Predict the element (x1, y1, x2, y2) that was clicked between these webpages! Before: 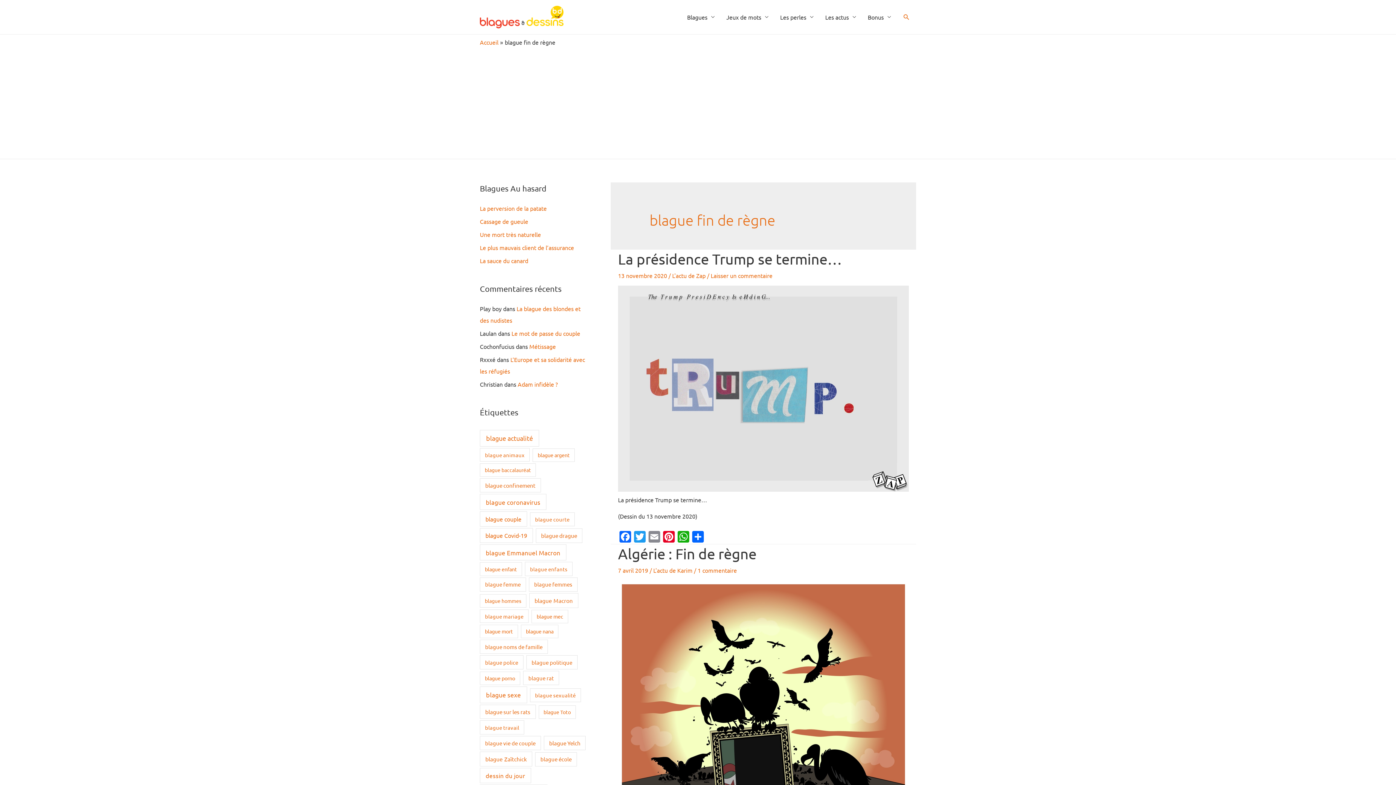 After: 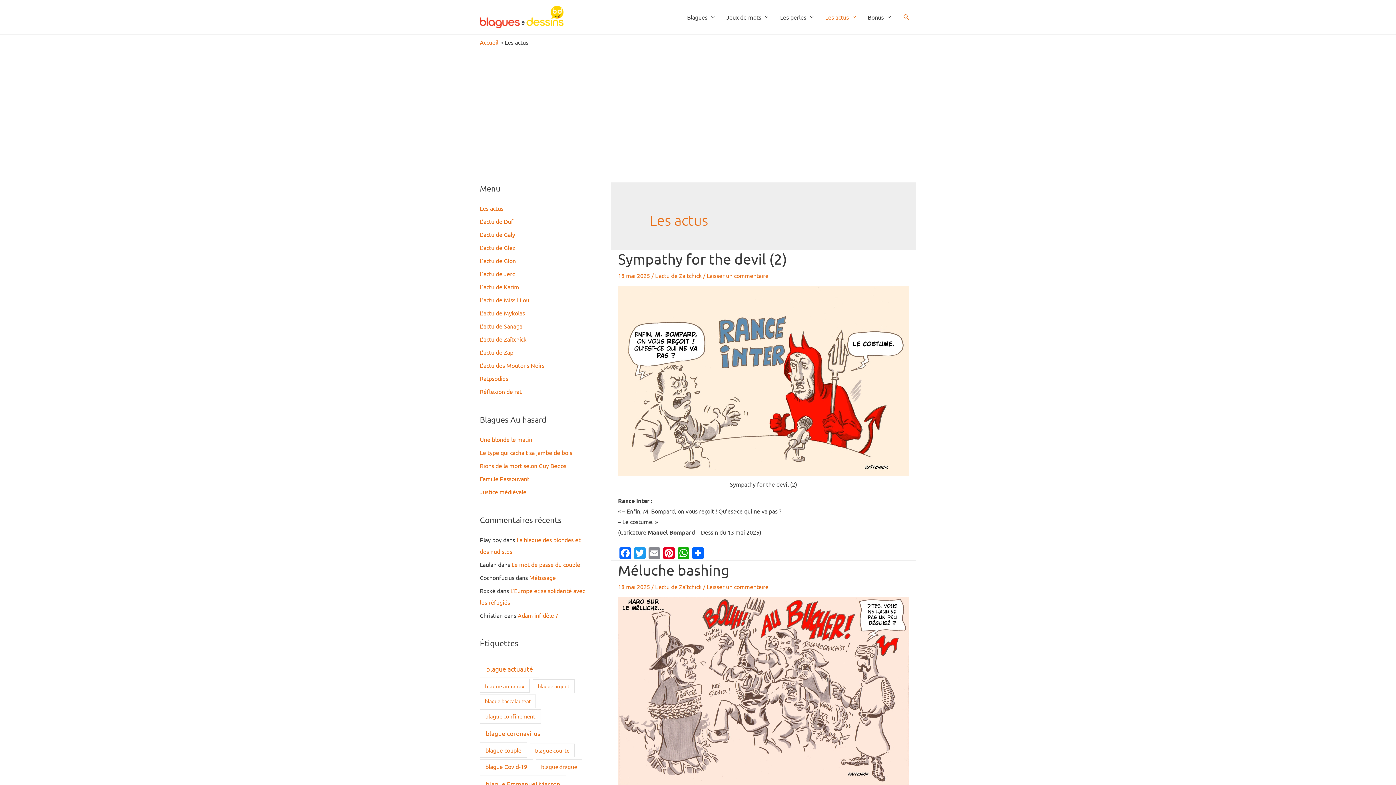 Action: label: Les actus bbox: (819, 0, 862, 34)